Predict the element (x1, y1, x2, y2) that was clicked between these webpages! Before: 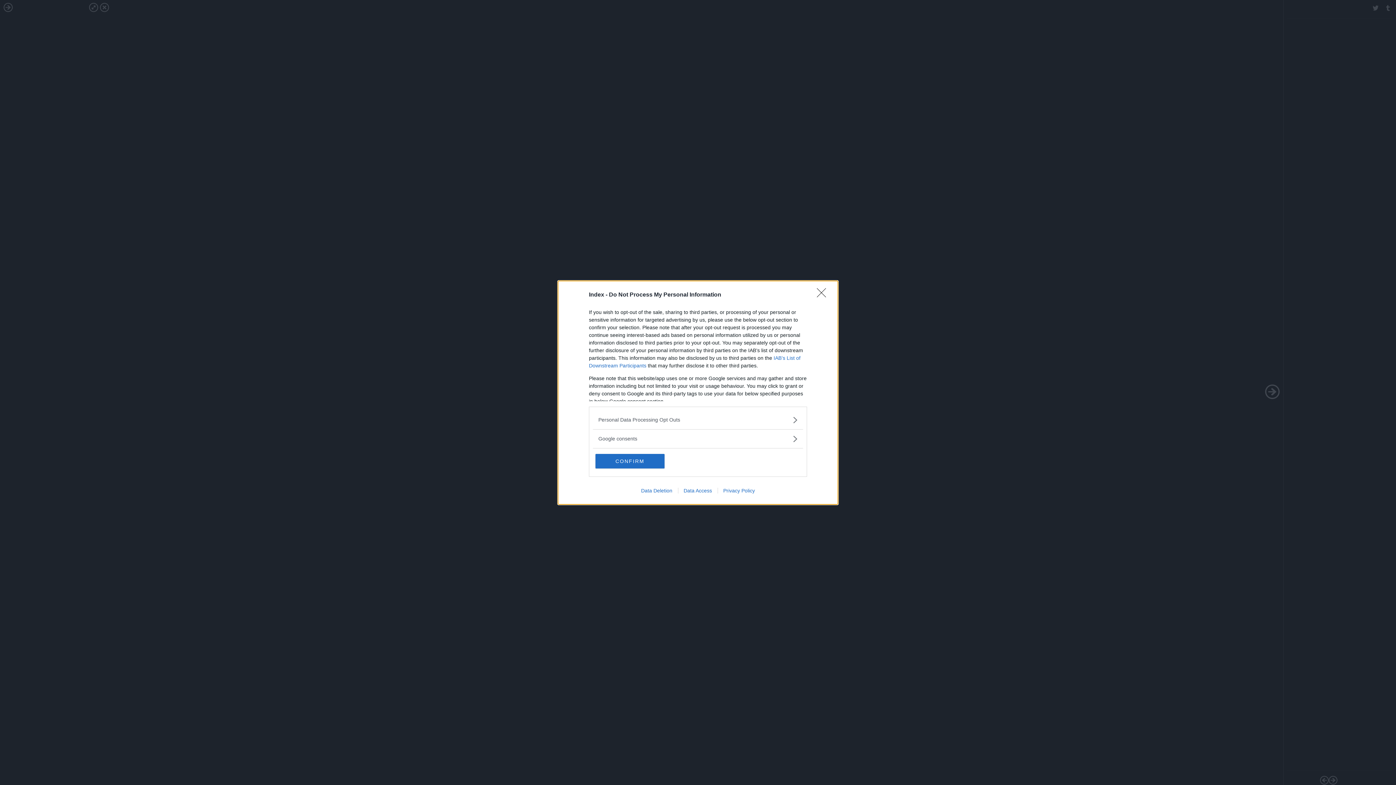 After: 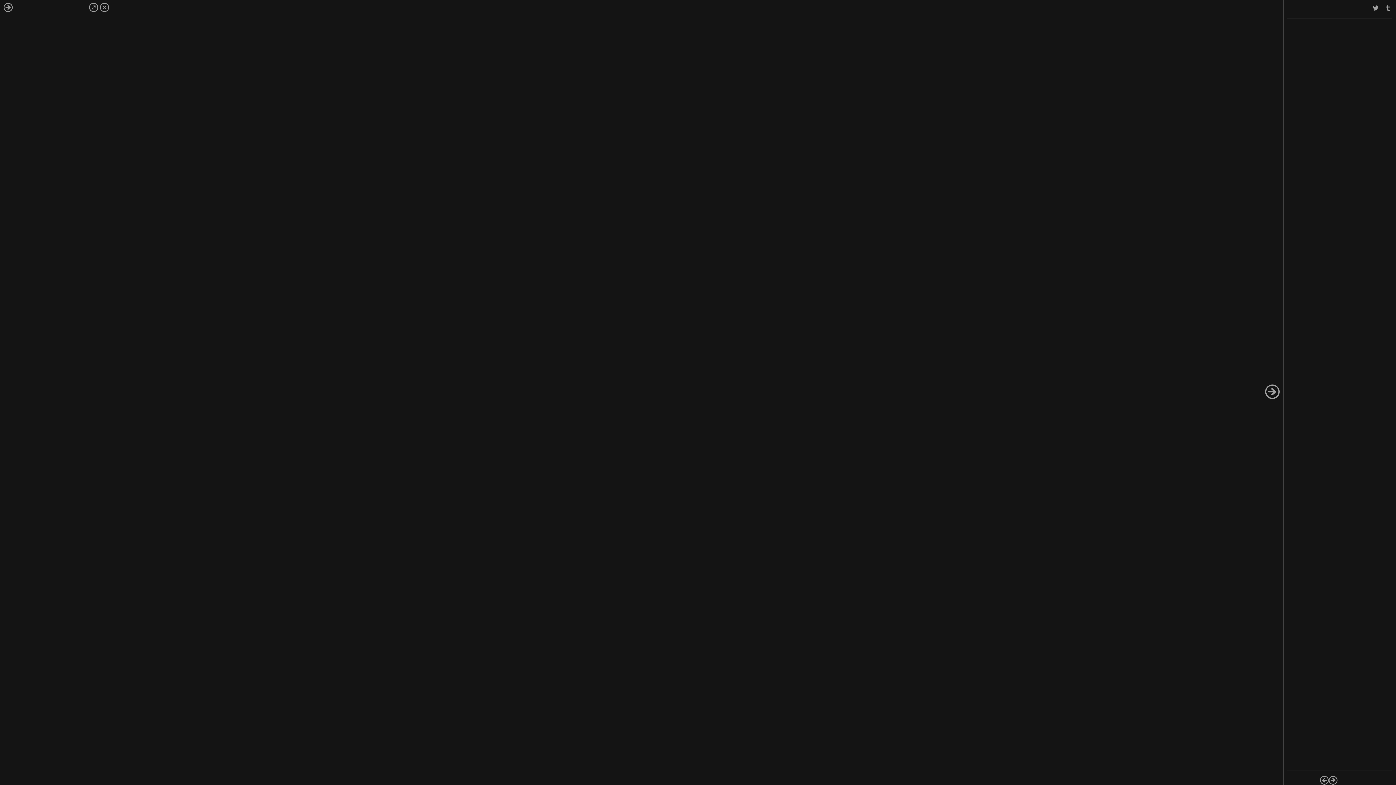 Action: bbox: (595, 454, 664, 468) label: CONFIRM